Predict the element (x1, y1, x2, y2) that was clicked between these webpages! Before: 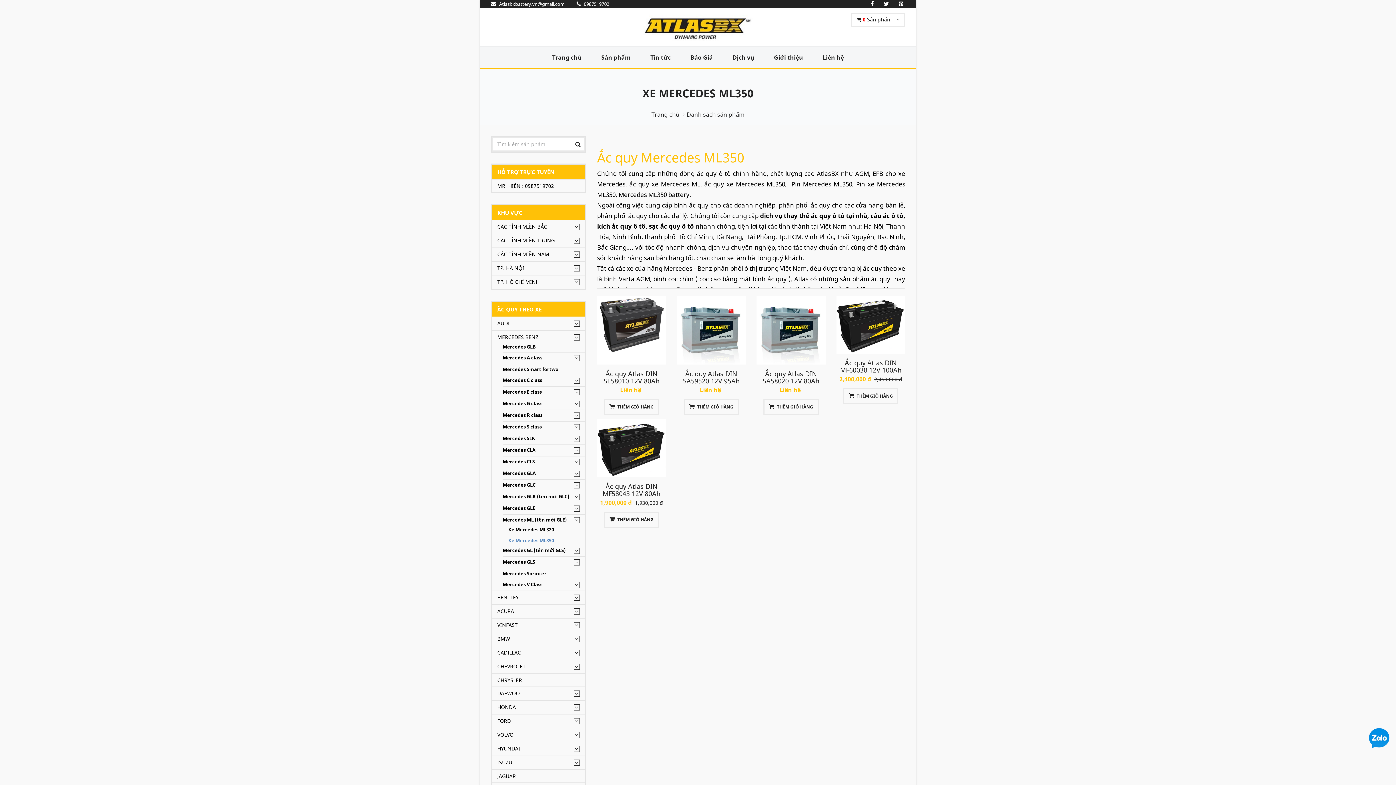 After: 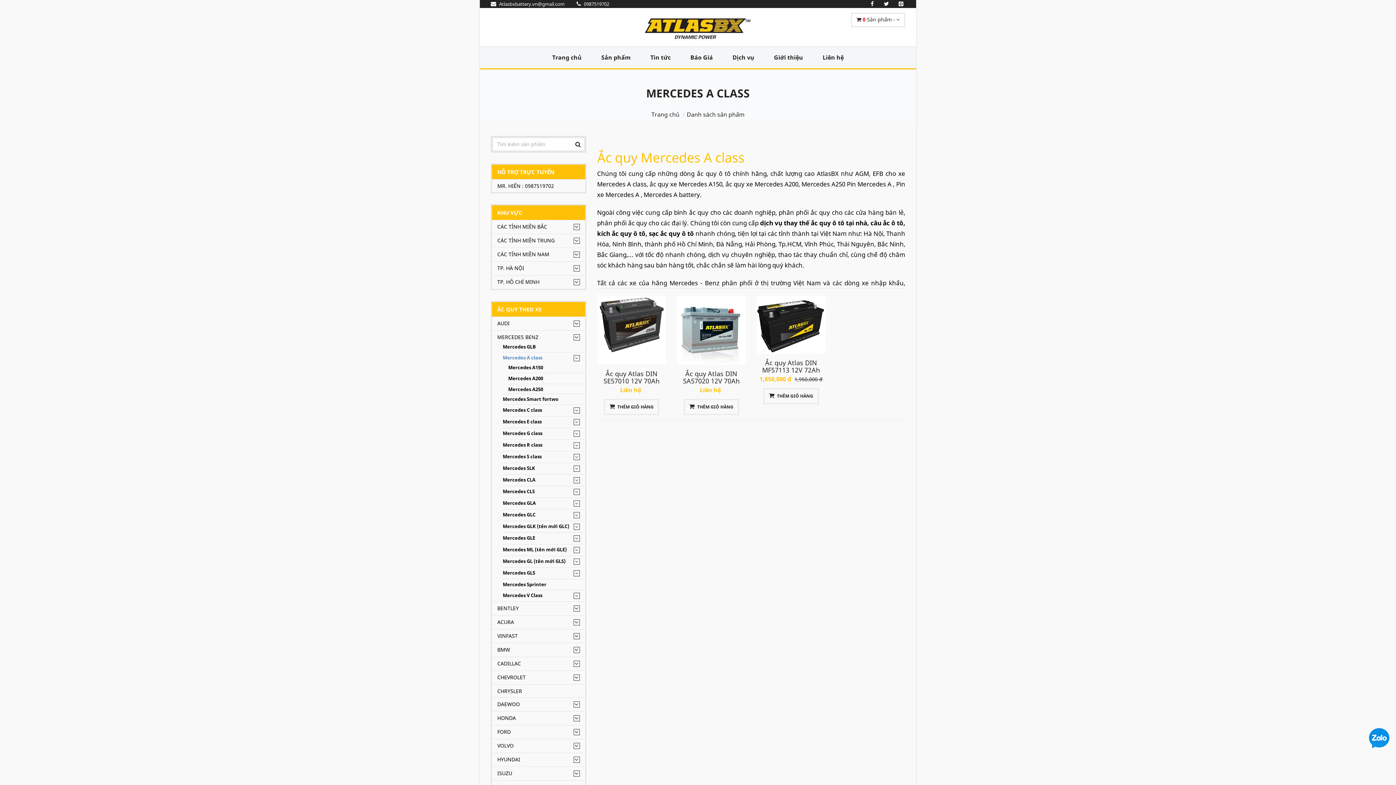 Action: label: Mercedes A class bbox: (502, 355, 579, 360)